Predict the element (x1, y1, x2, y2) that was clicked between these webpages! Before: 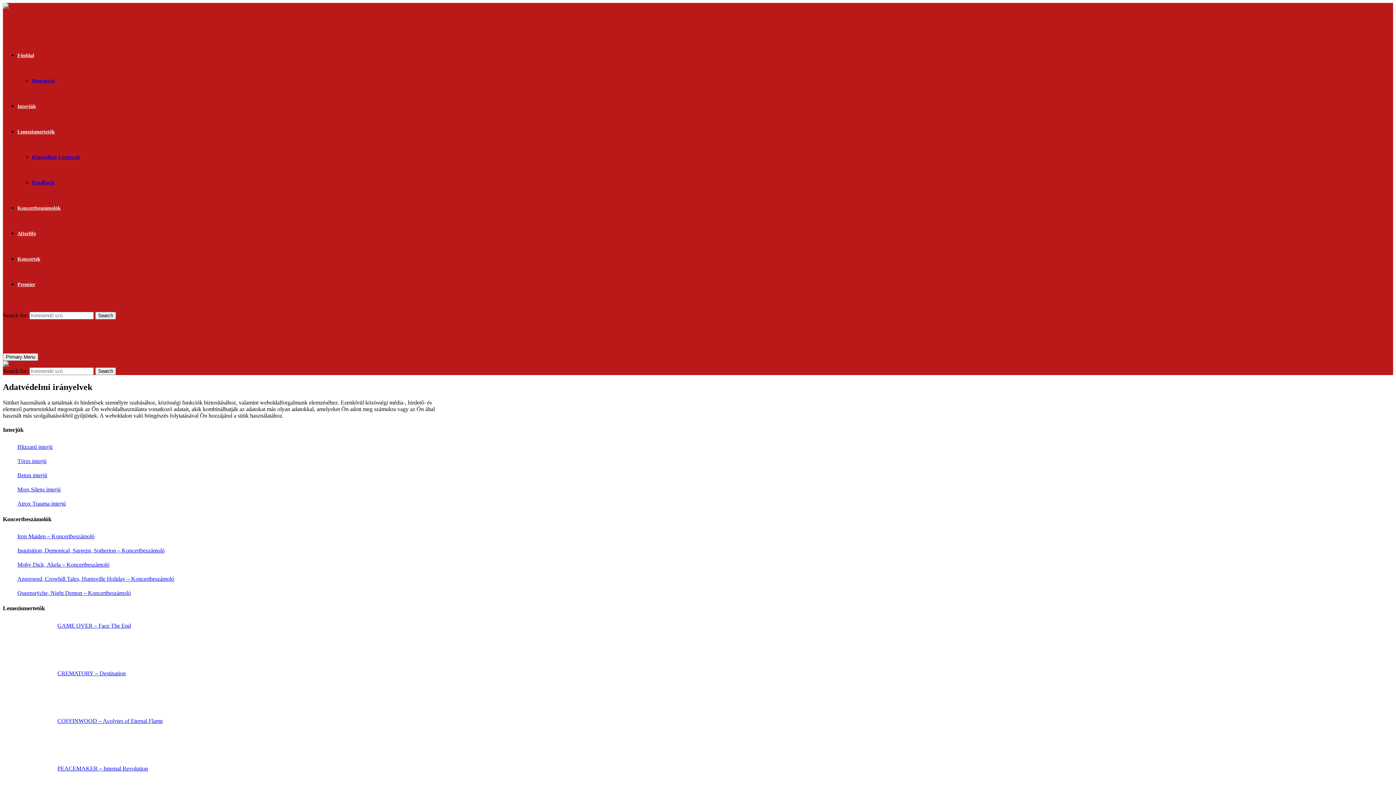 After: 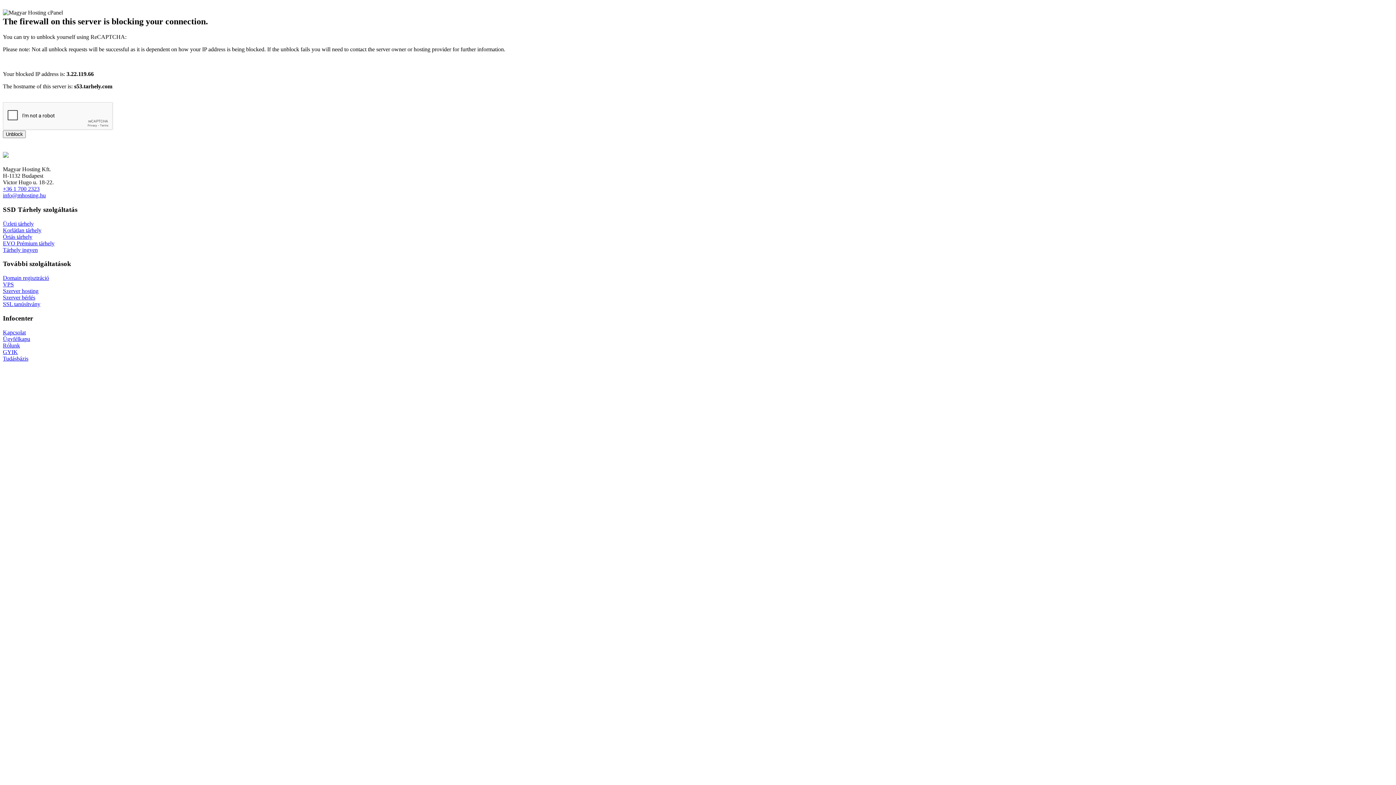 Action: bbox: (32, 77, 55, 83) label: Bemutató